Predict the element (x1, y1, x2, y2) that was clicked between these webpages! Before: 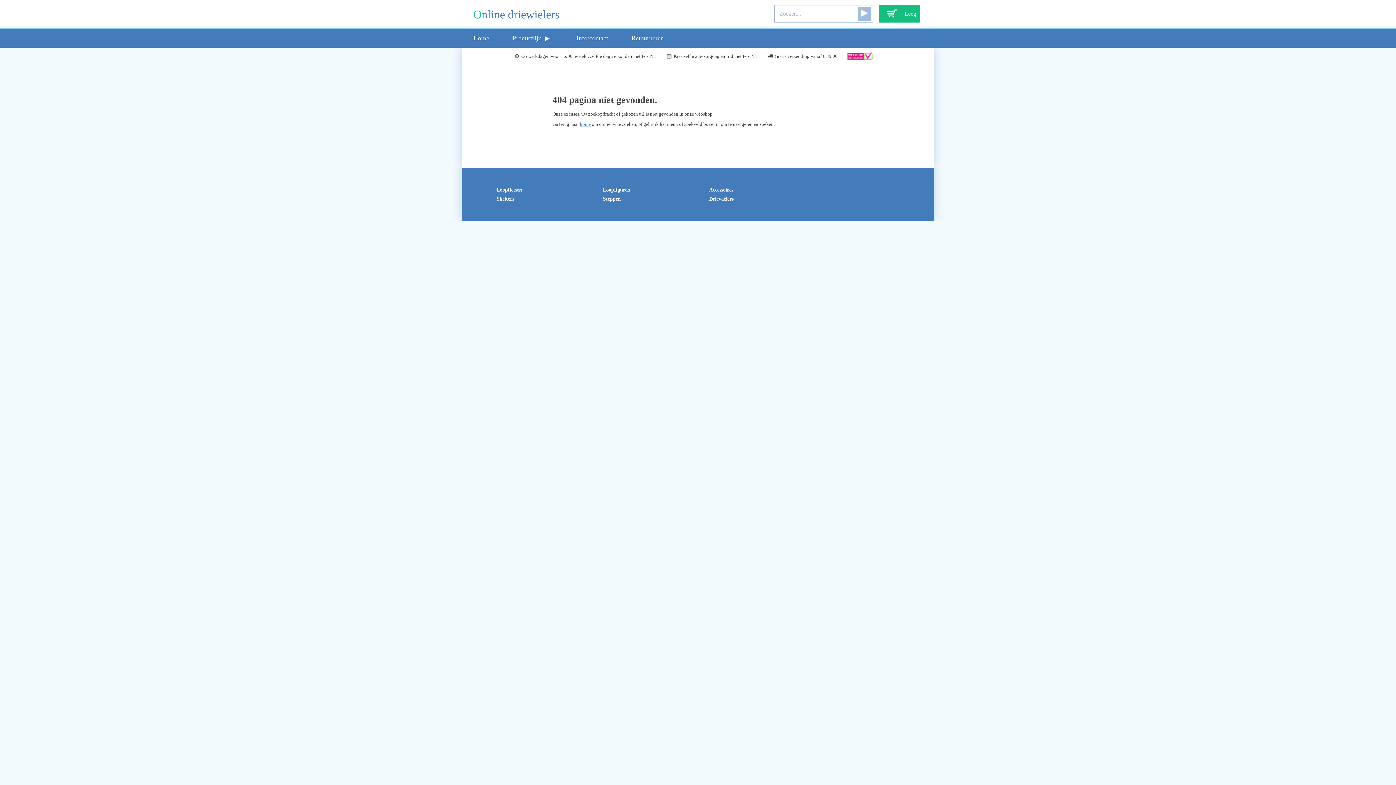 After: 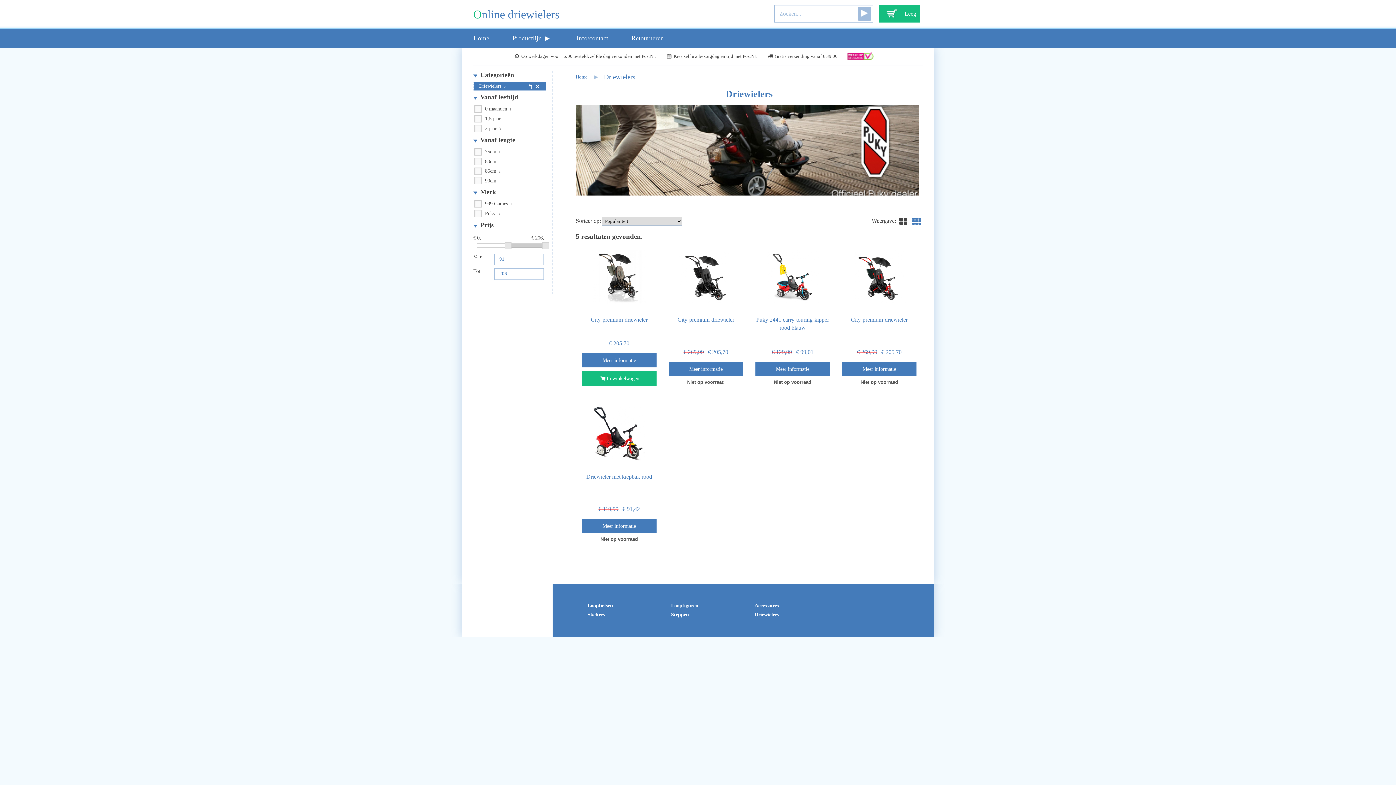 Action: label: Driewielers bbox: (709, 196, 733, 201)